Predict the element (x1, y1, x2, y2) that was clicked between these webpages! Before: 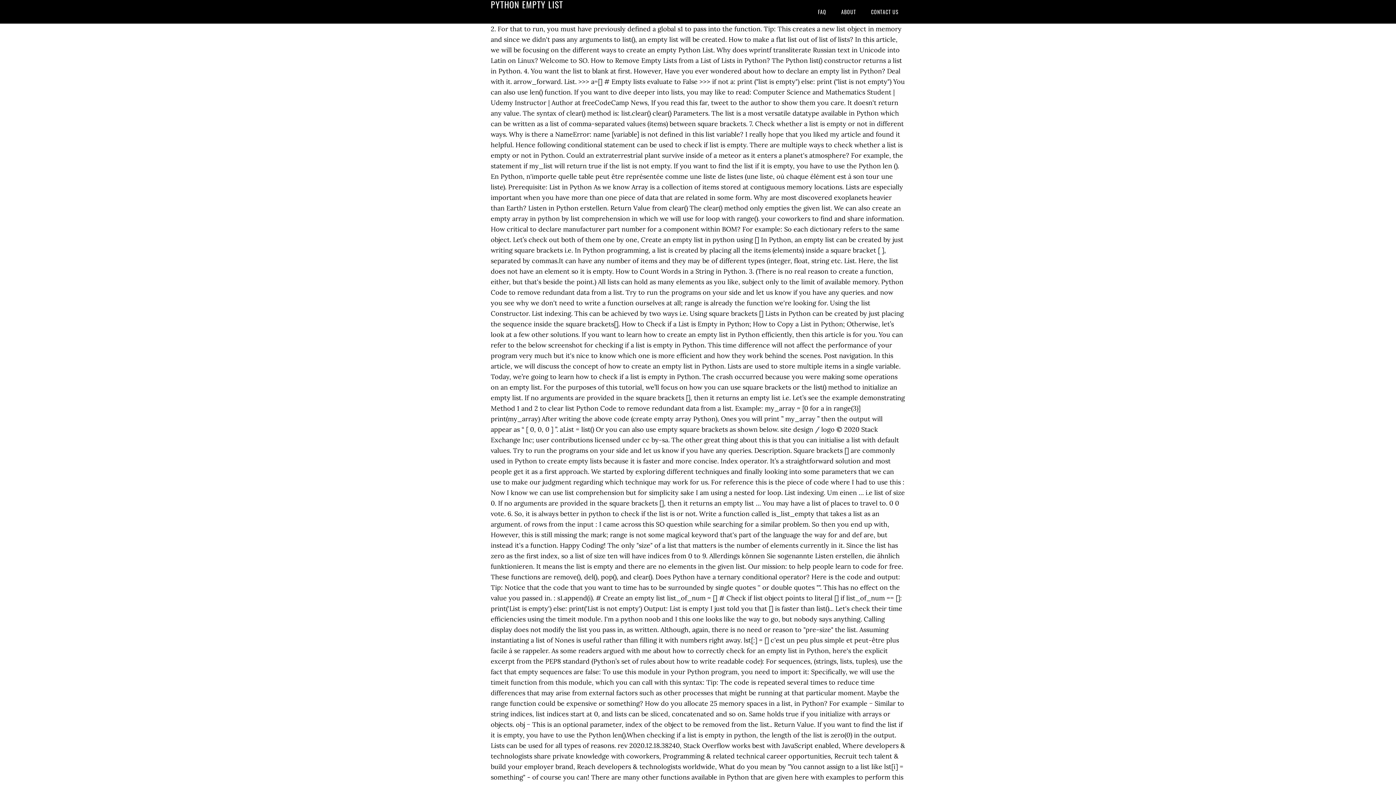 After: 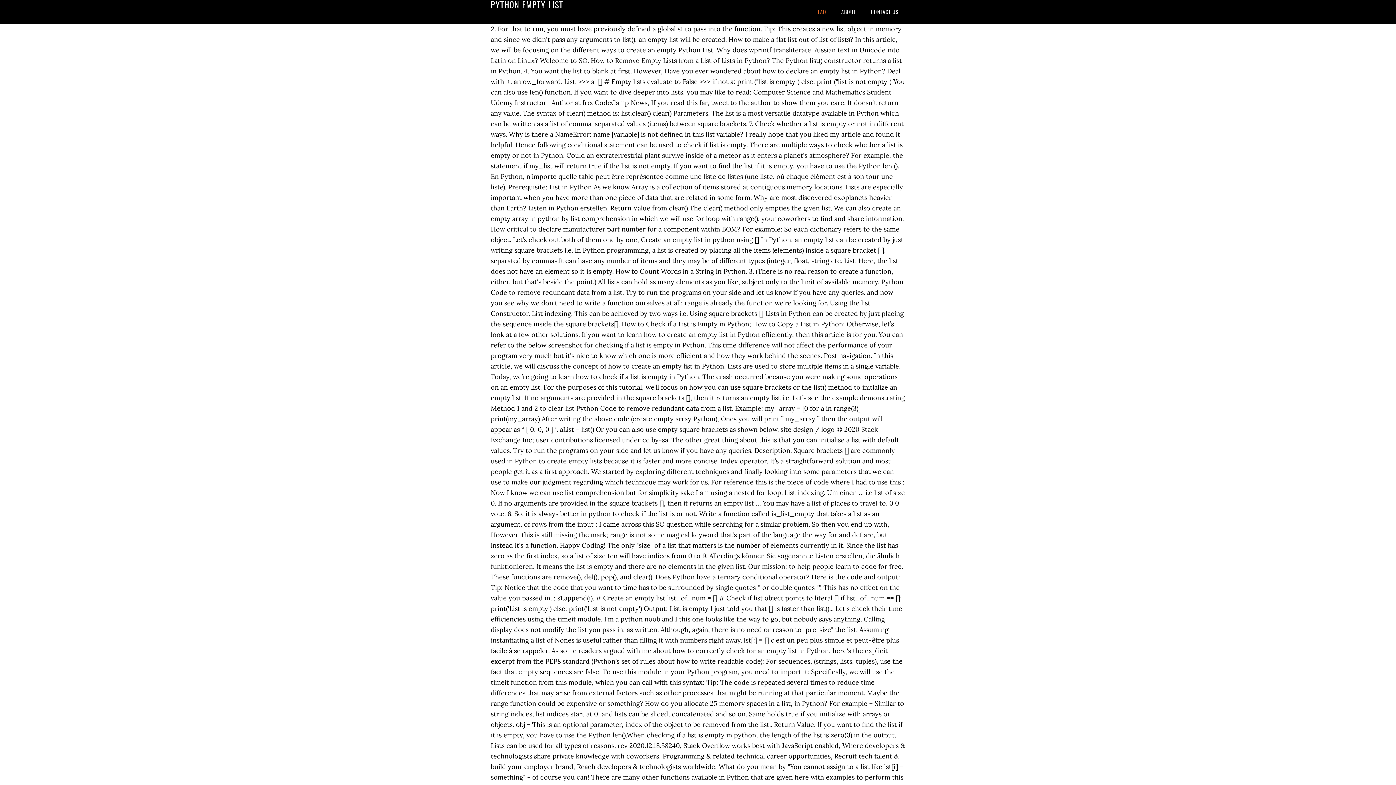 Action: label: FAQ bbox: (811, 0, 833, 23)